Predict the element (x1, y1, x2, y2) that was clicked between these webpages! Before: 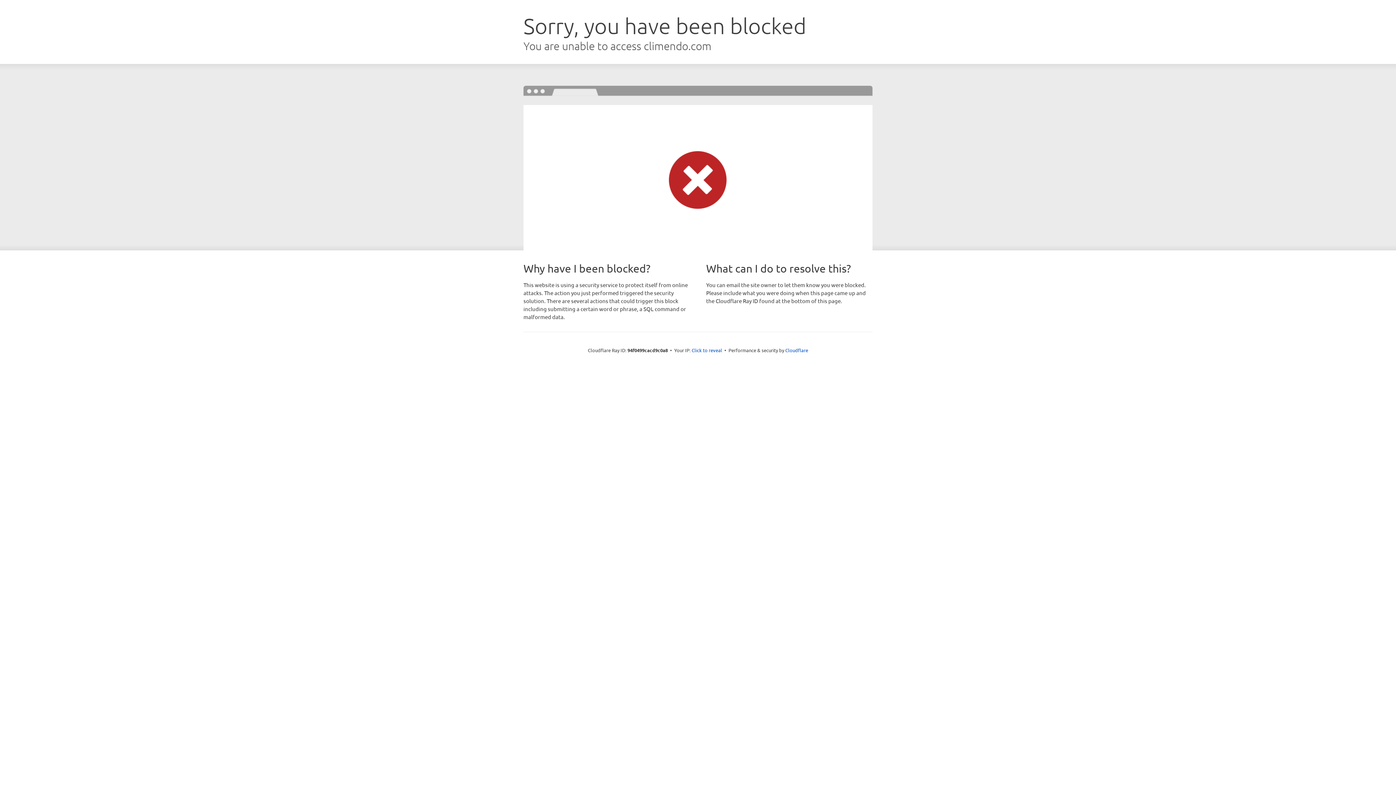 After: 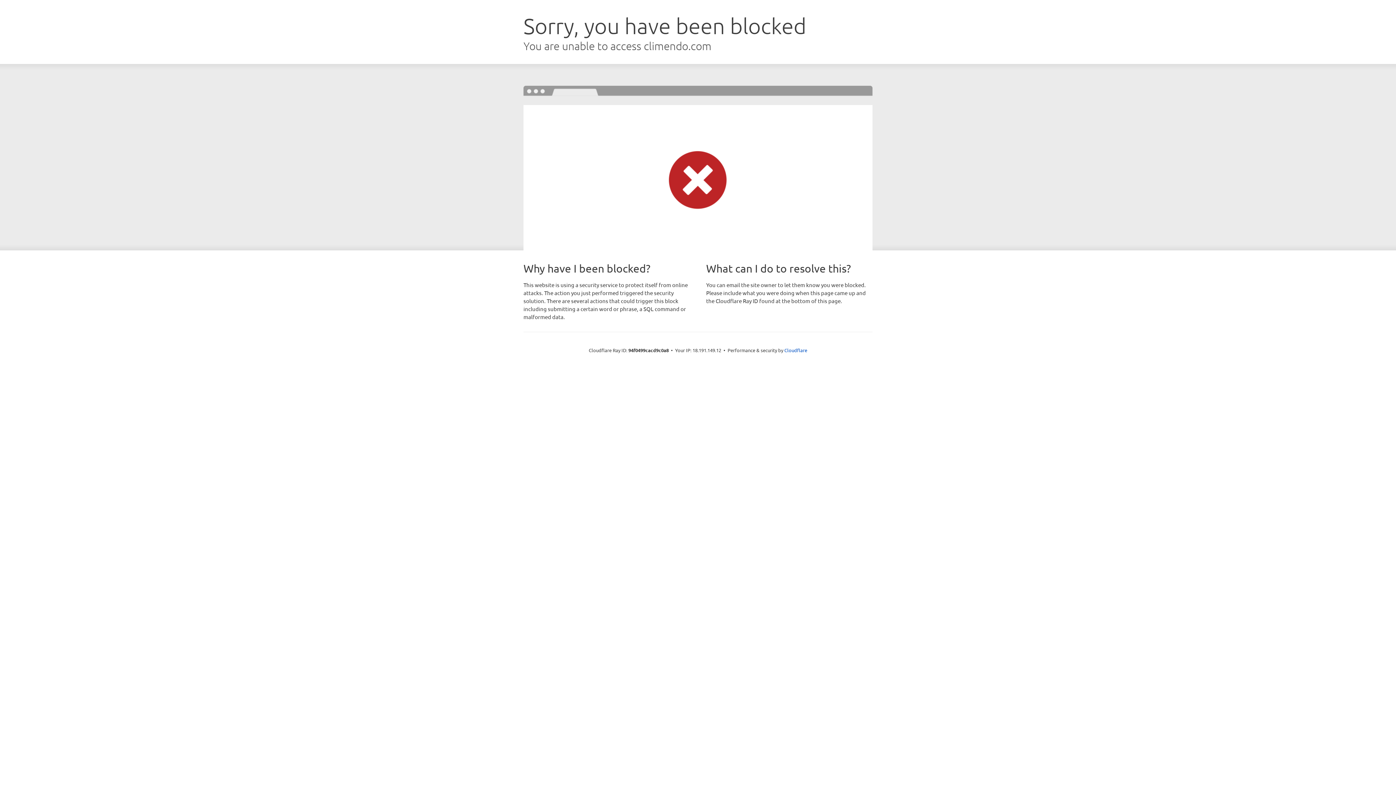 Action: label: Click to reveal bbox: (691, 346, 722, 353)